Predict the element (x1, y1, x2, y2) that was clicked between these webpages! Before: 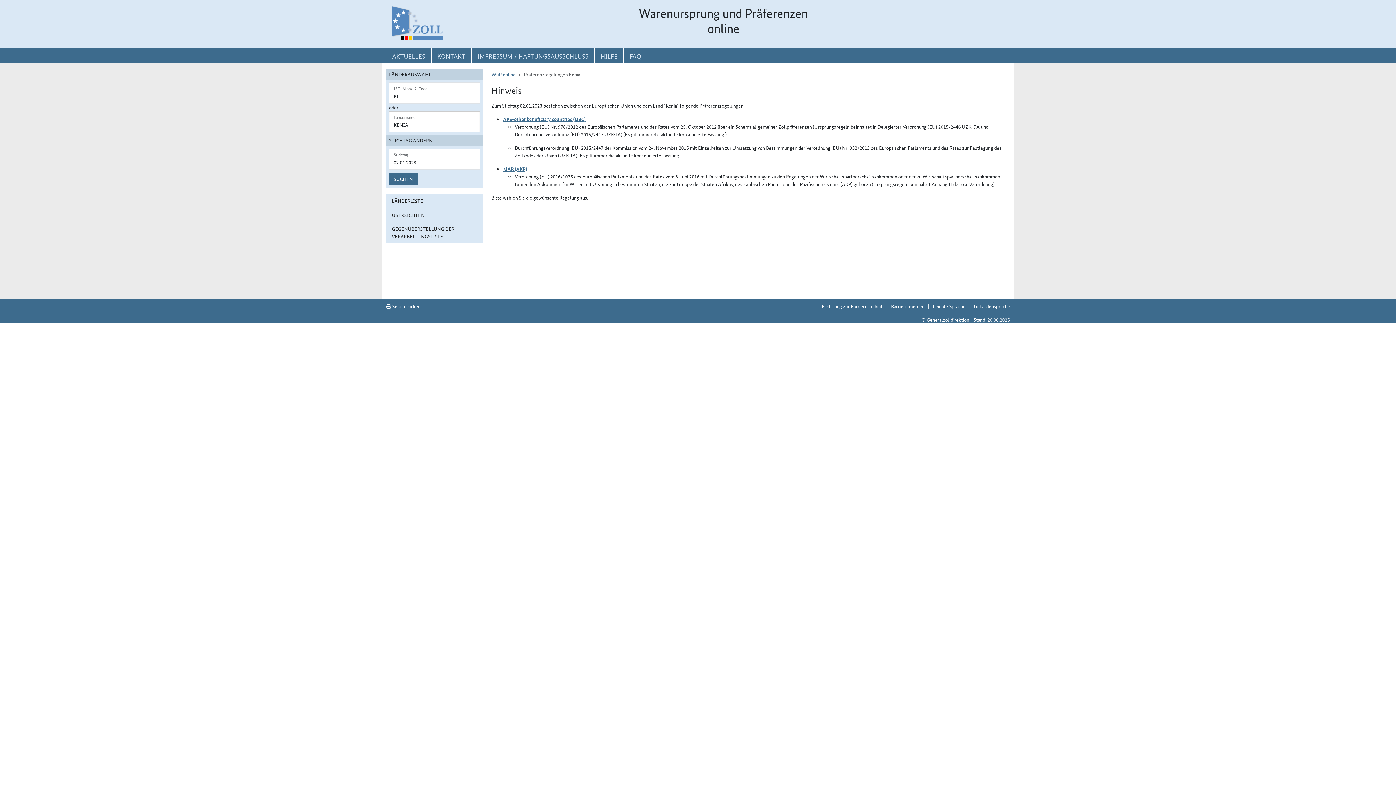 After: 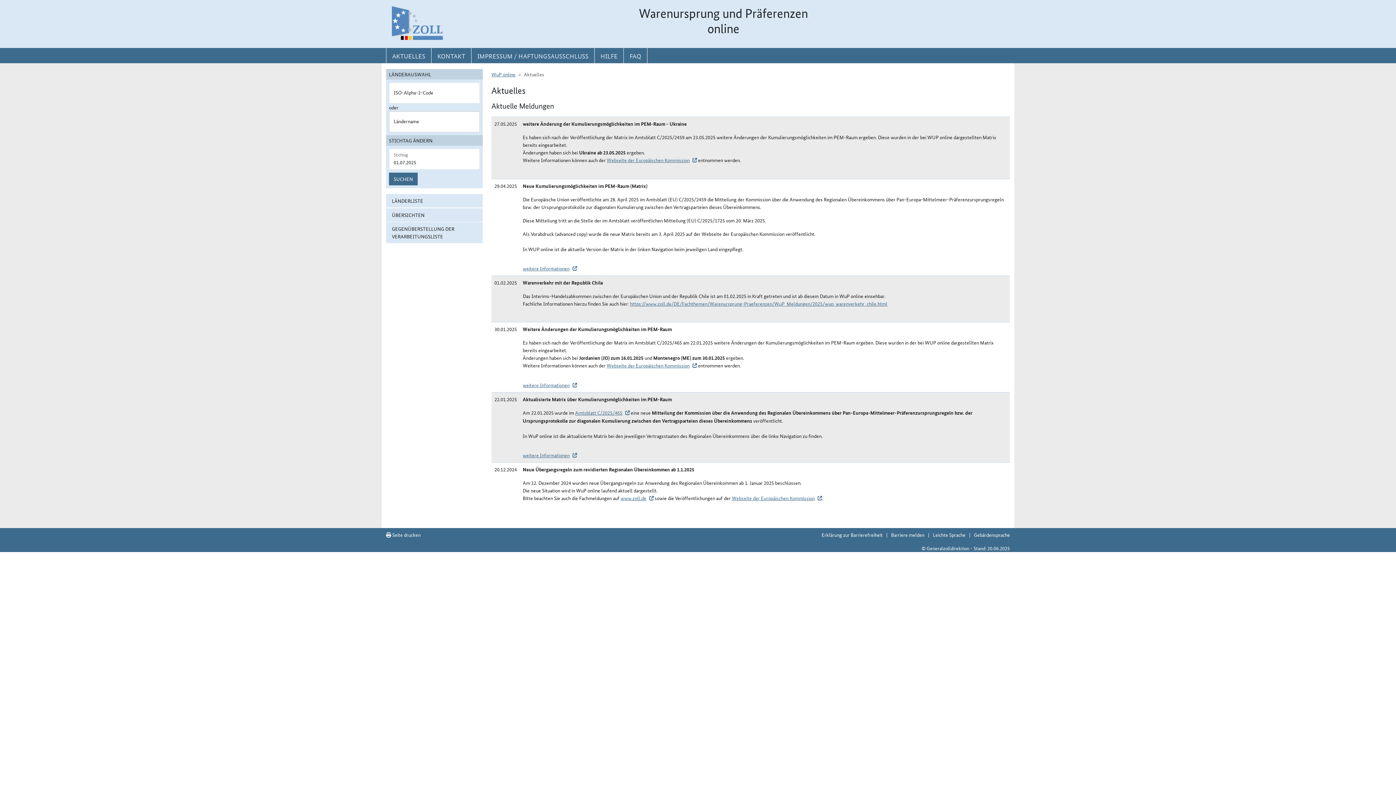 Action: bbox: (386, 48, 431, 63) label: AKTUELLES